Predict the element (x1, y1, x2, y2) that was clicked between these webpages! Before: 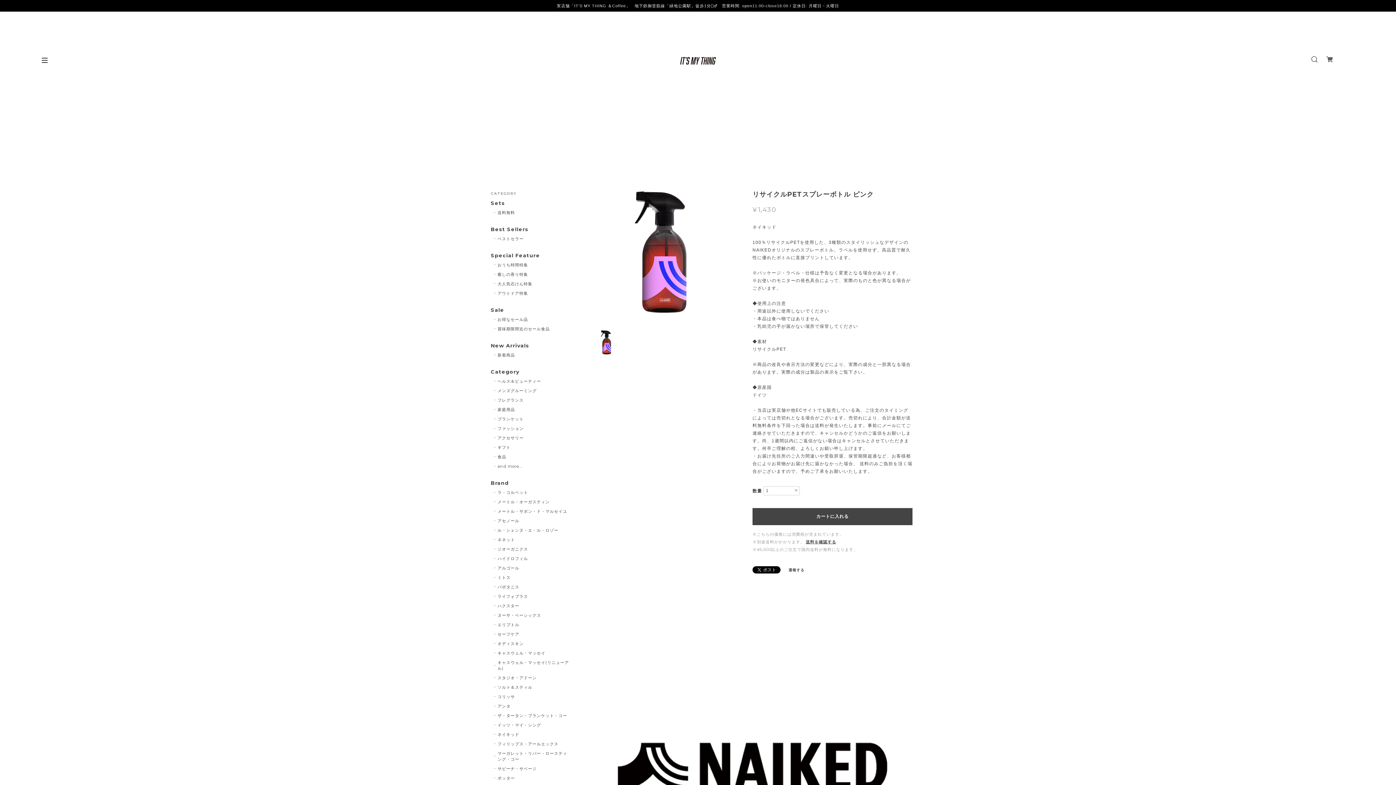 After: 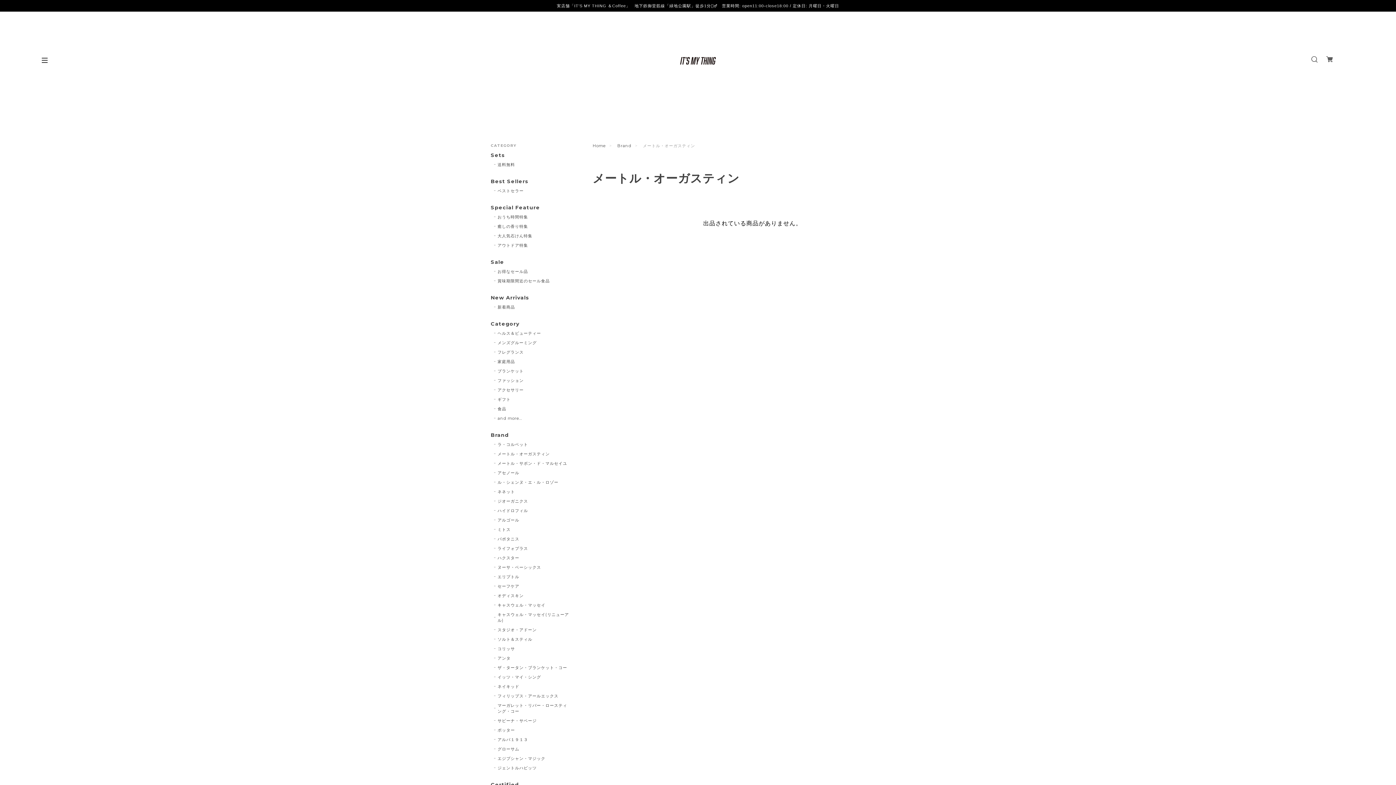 Action: label: メートル・オーガスティン bbox: (494, 499, 549, 505)